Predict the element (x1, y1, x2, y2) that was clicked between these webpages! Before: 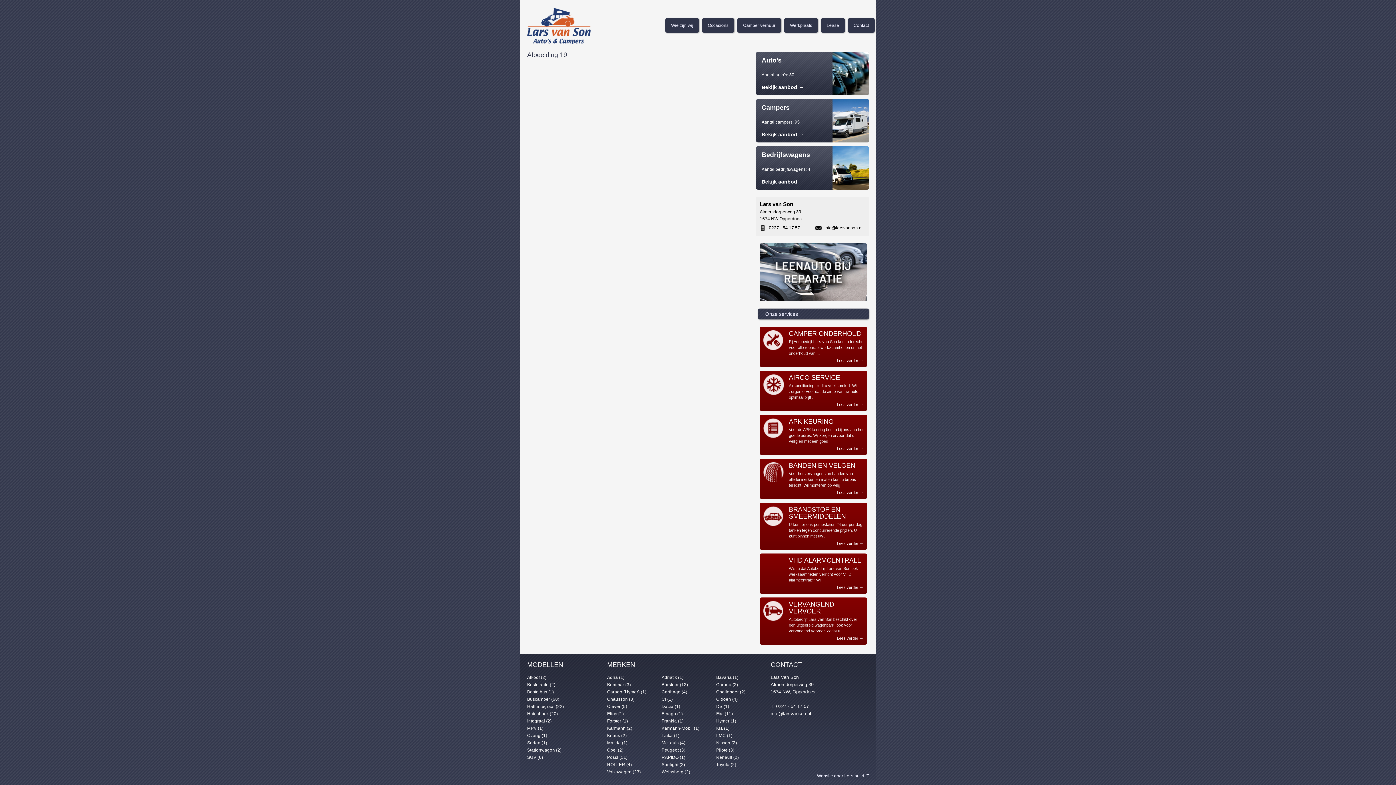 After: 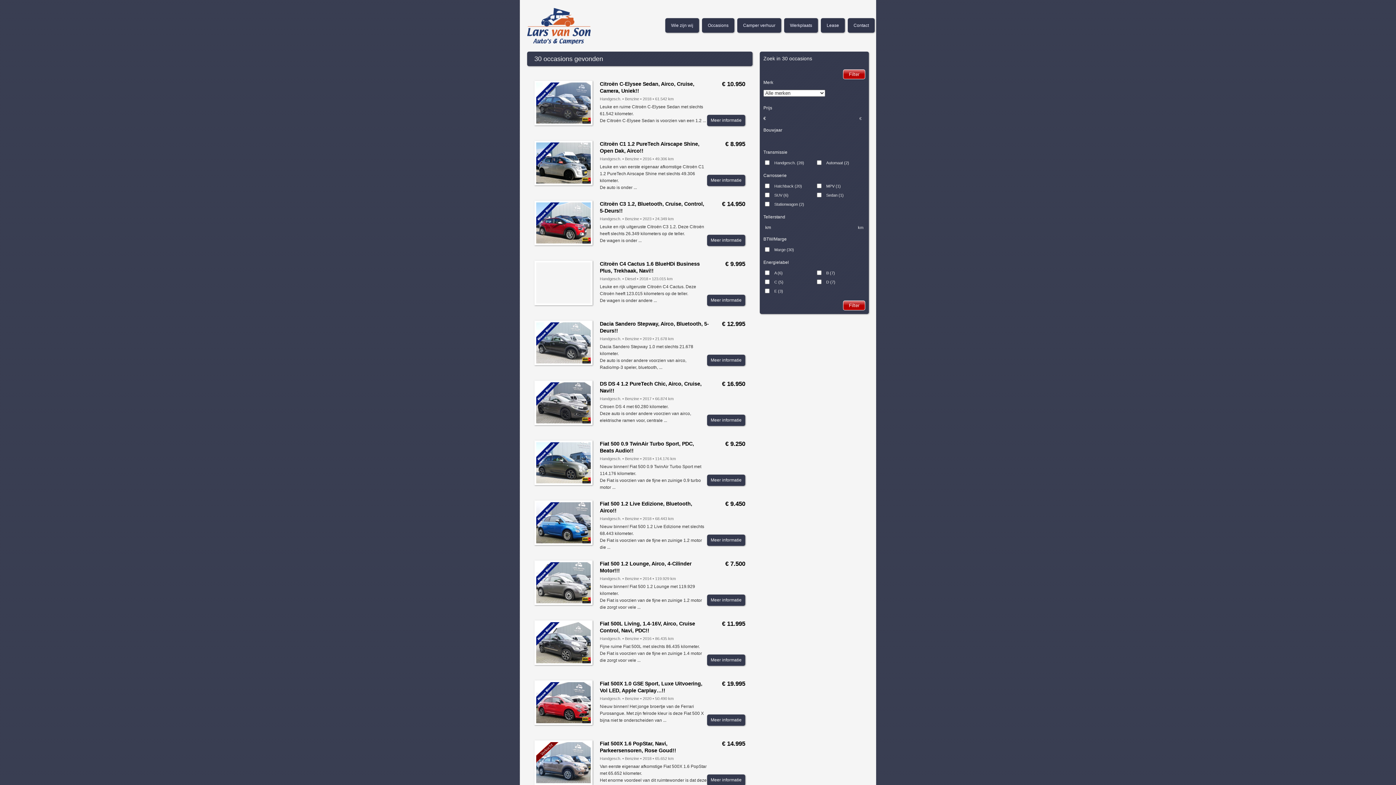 Action: label: Bekijk aanbod → bbox: (761, 84, 804, 90)